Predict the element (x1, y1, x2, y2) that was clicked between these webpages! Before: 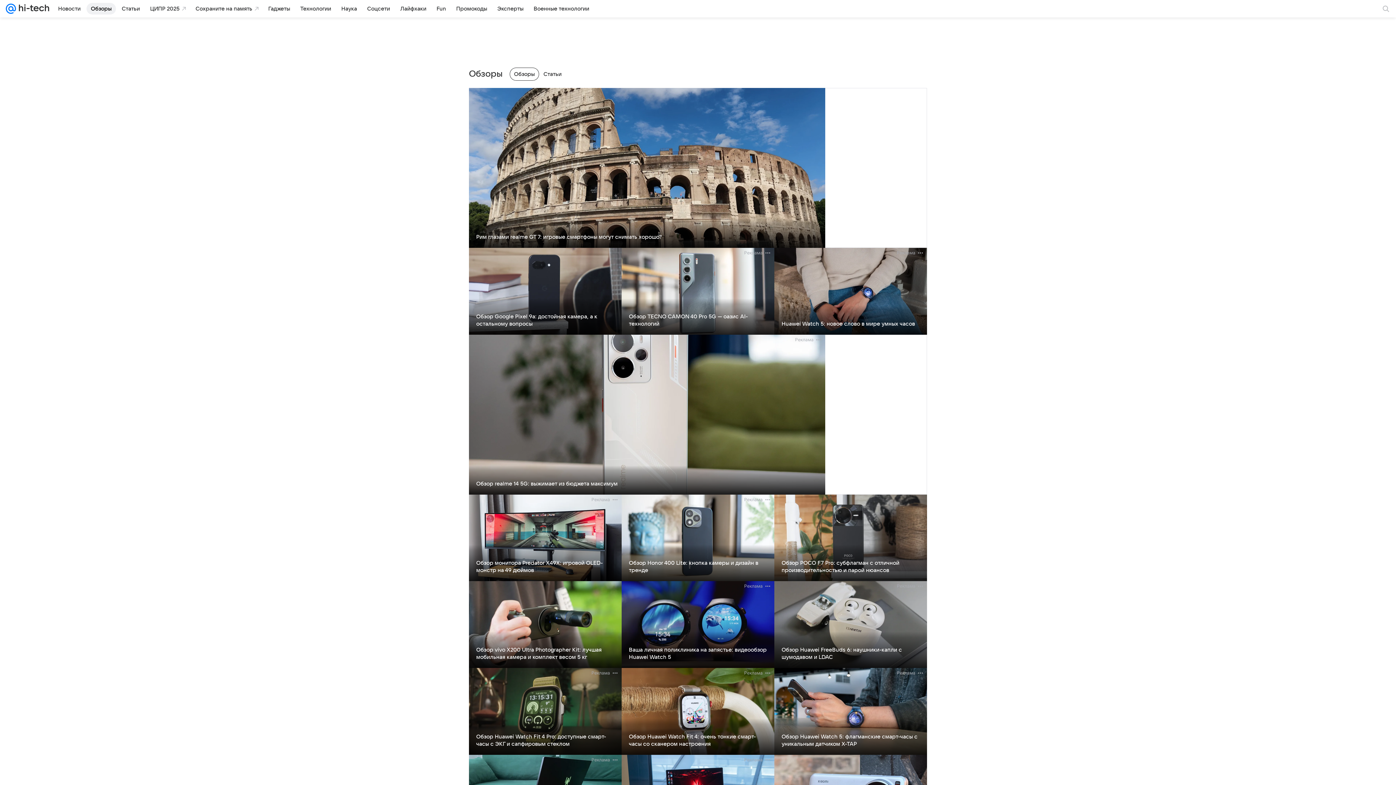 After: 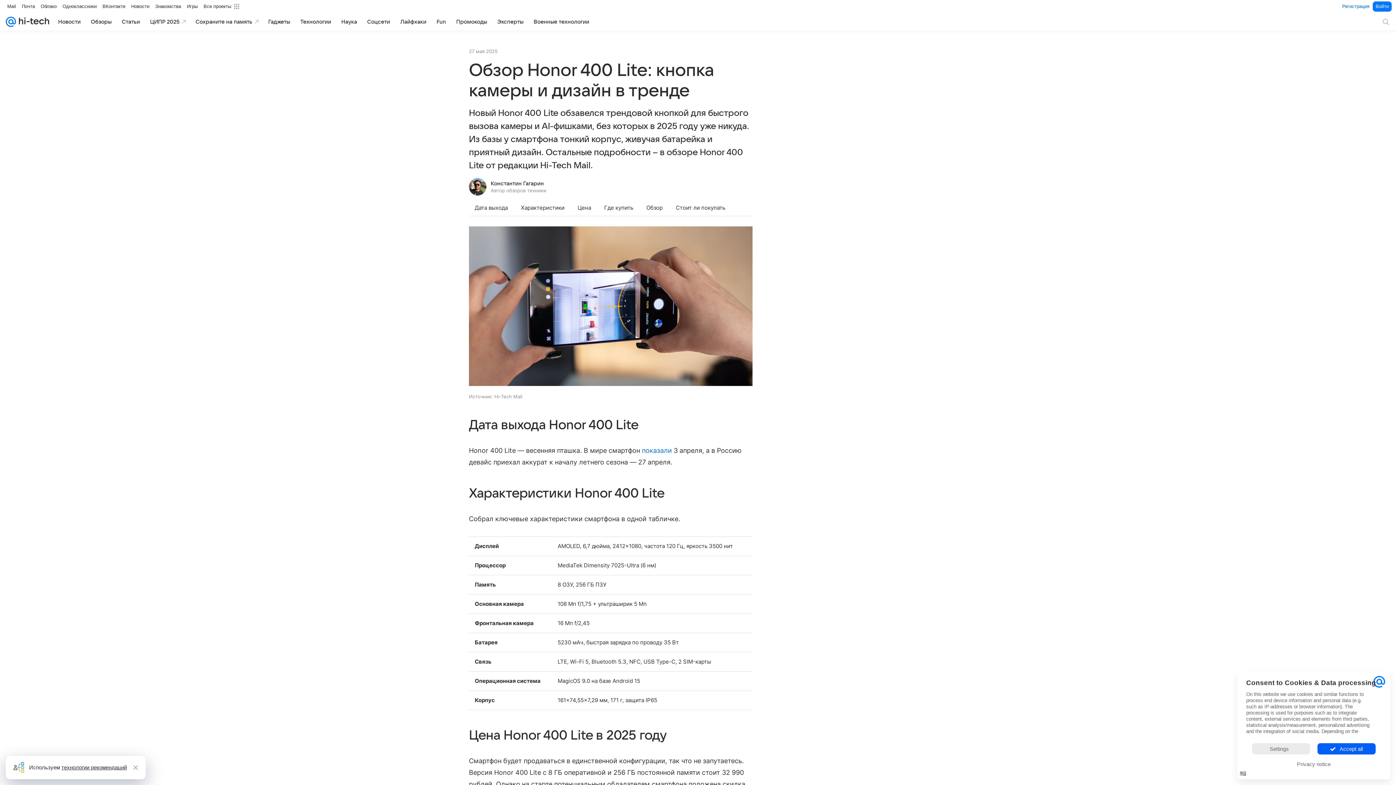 Action: bbox: (629, 560, 758, 573) label: Обзор Honor 400 Lite: кнопка камеры и дизайн в тренде